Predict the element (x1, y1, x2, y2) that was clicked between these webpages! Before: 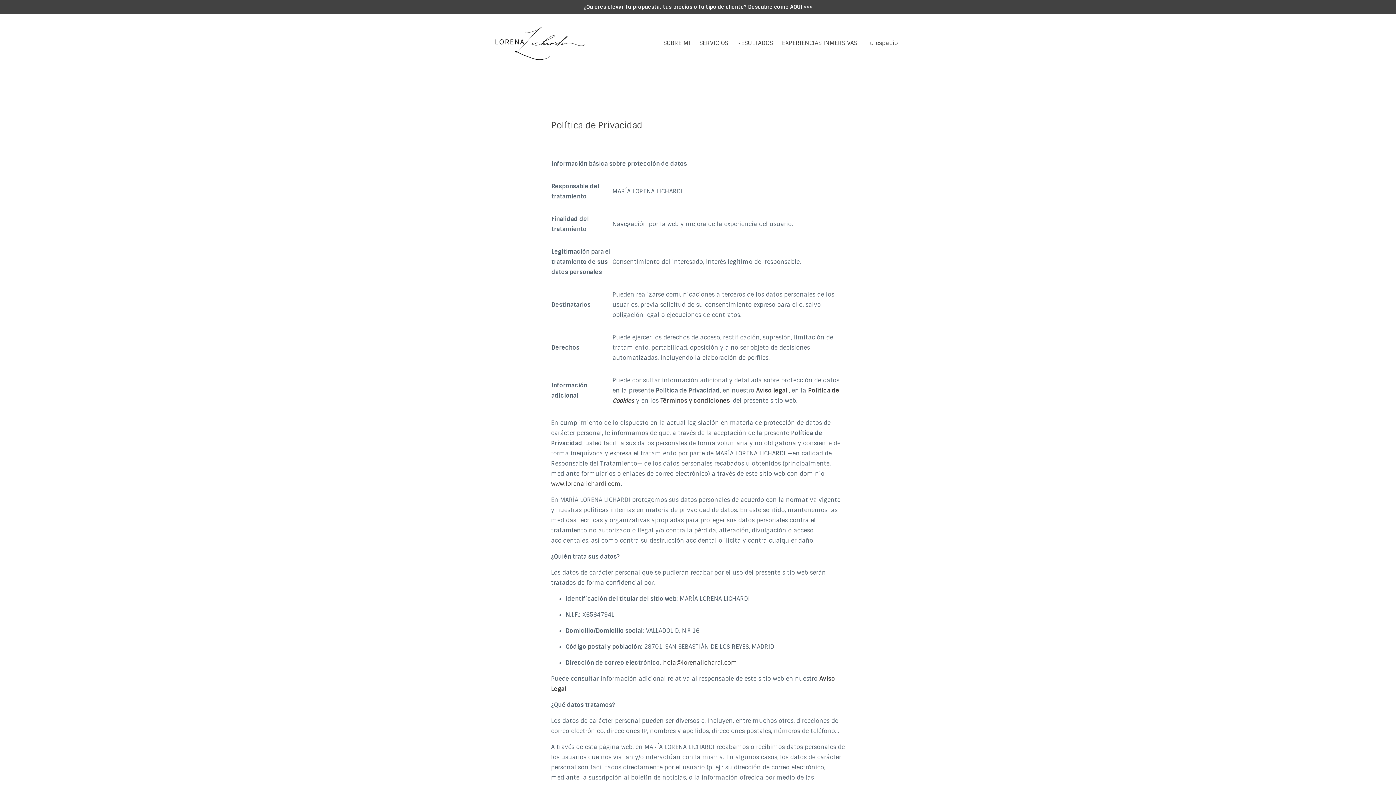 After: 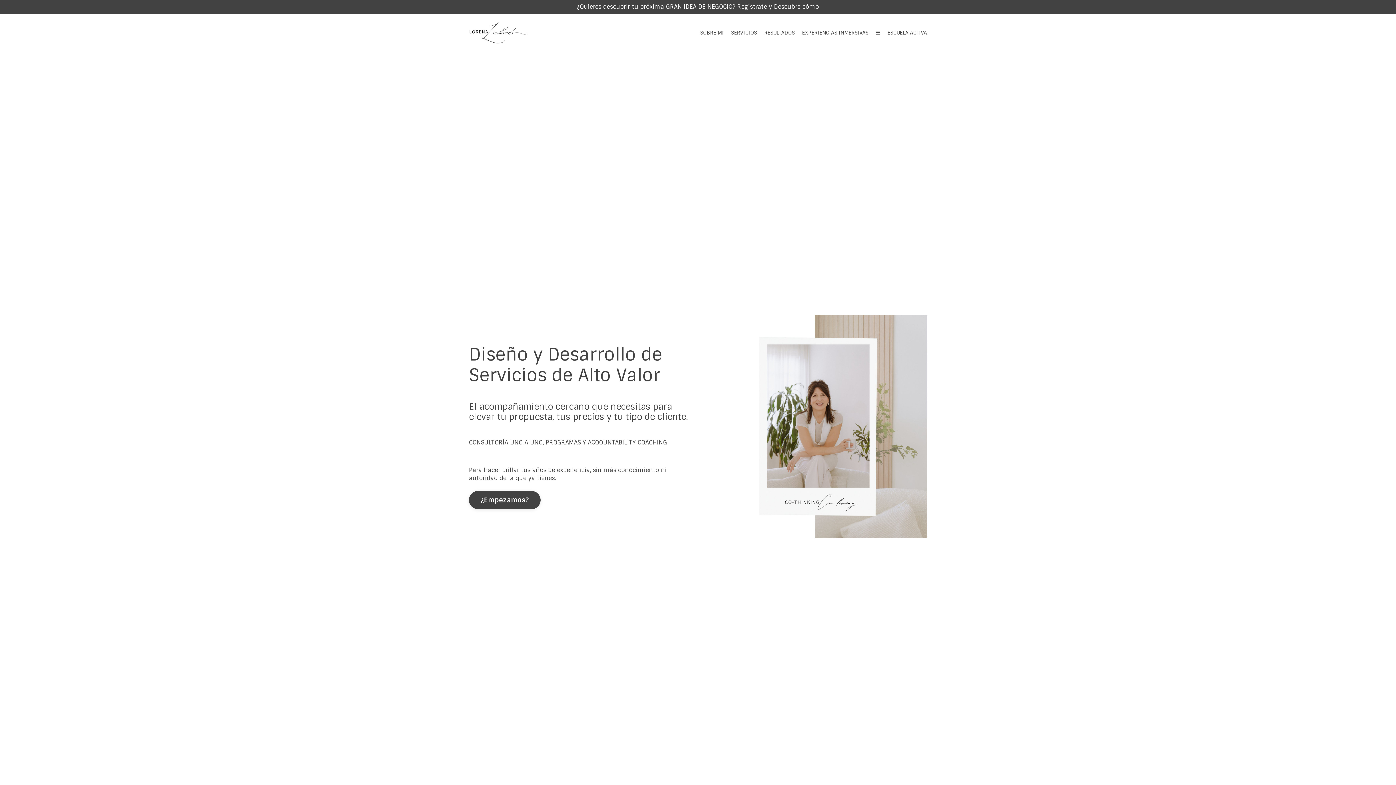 Action: label: SERVICIOS bbox: (699, 25, 728, 61)